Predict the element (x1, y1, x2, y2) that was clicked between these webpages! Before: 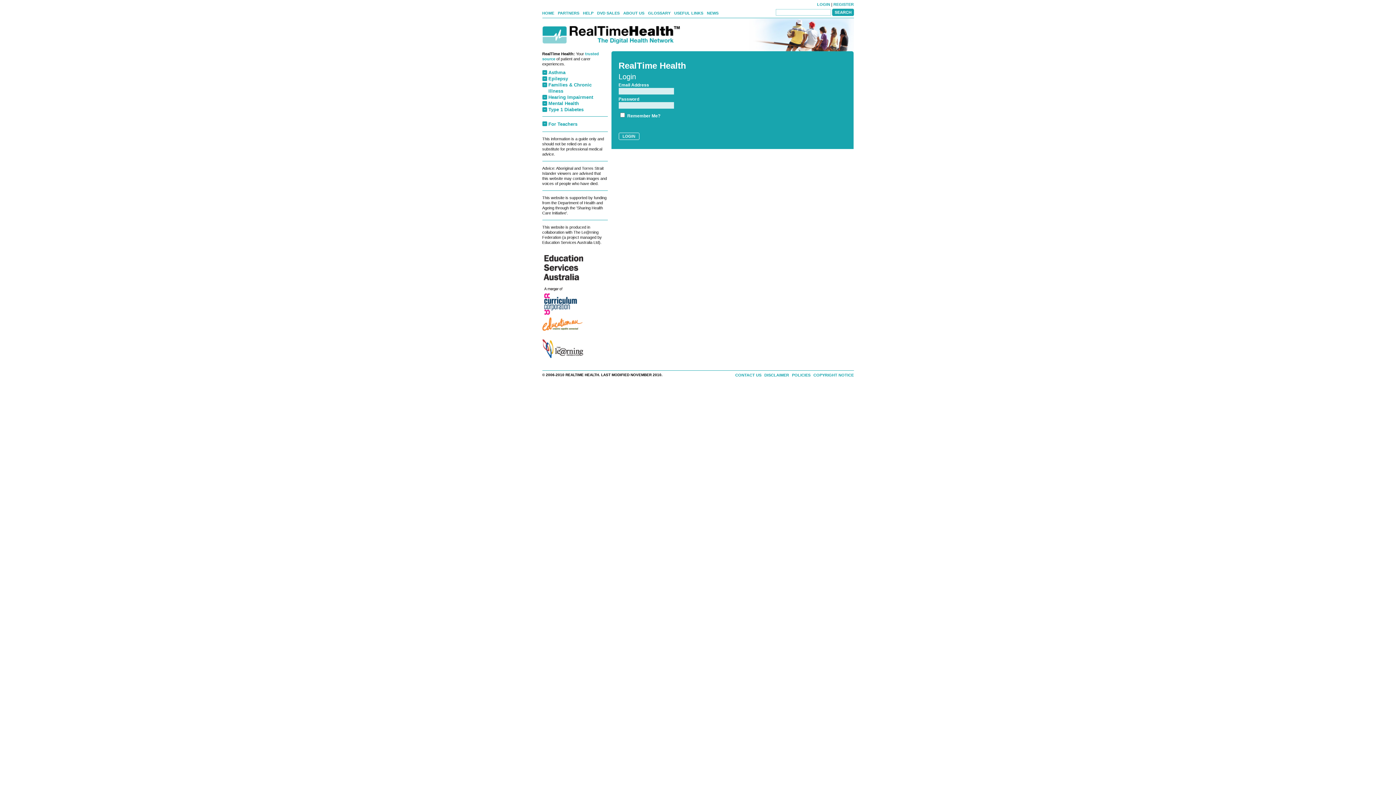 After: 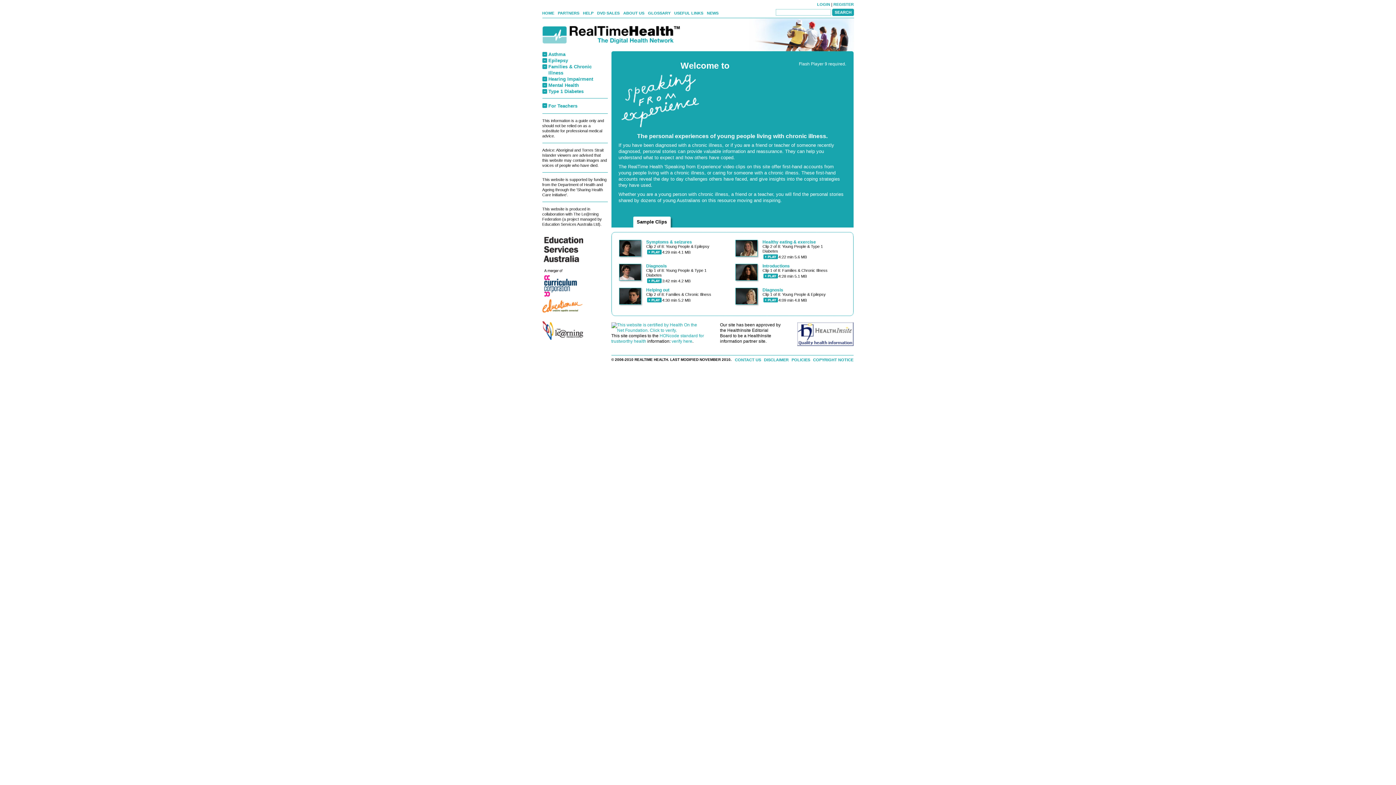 Action: bbox: (542, 18, 683, 52)